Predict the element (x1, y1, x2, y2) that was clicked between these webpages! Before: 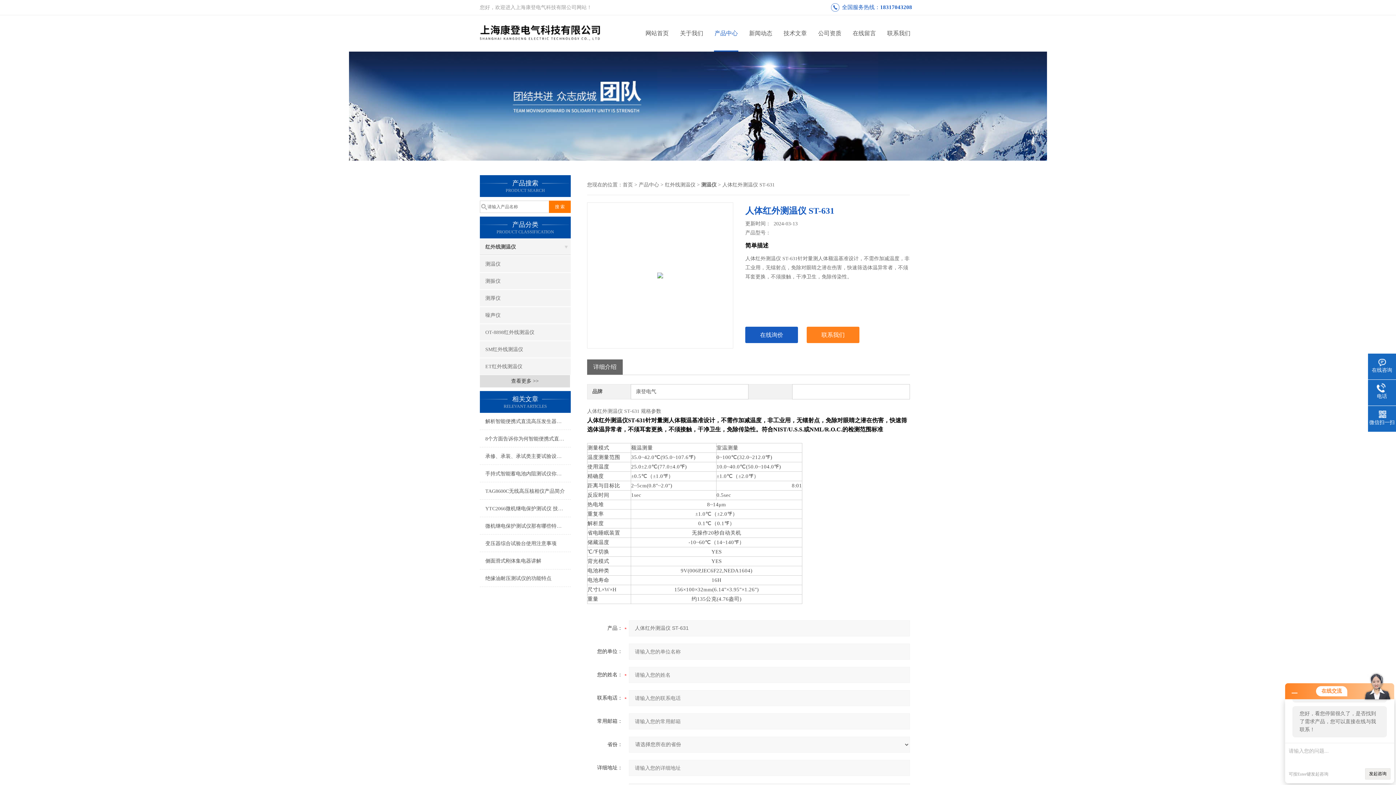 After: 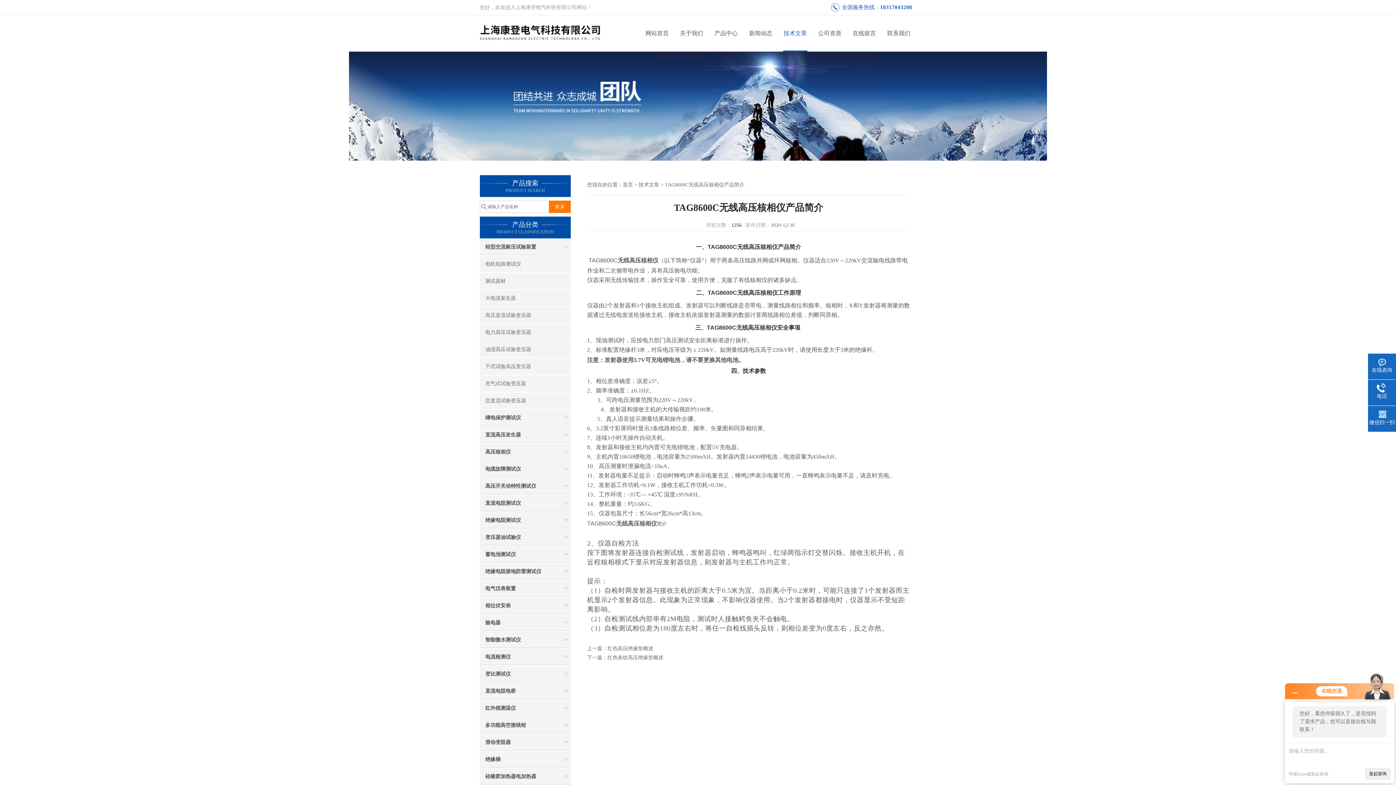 Action: label: TAG8600C无线高压核相仪产品简介 bbox: (480, 483, 570, 500)